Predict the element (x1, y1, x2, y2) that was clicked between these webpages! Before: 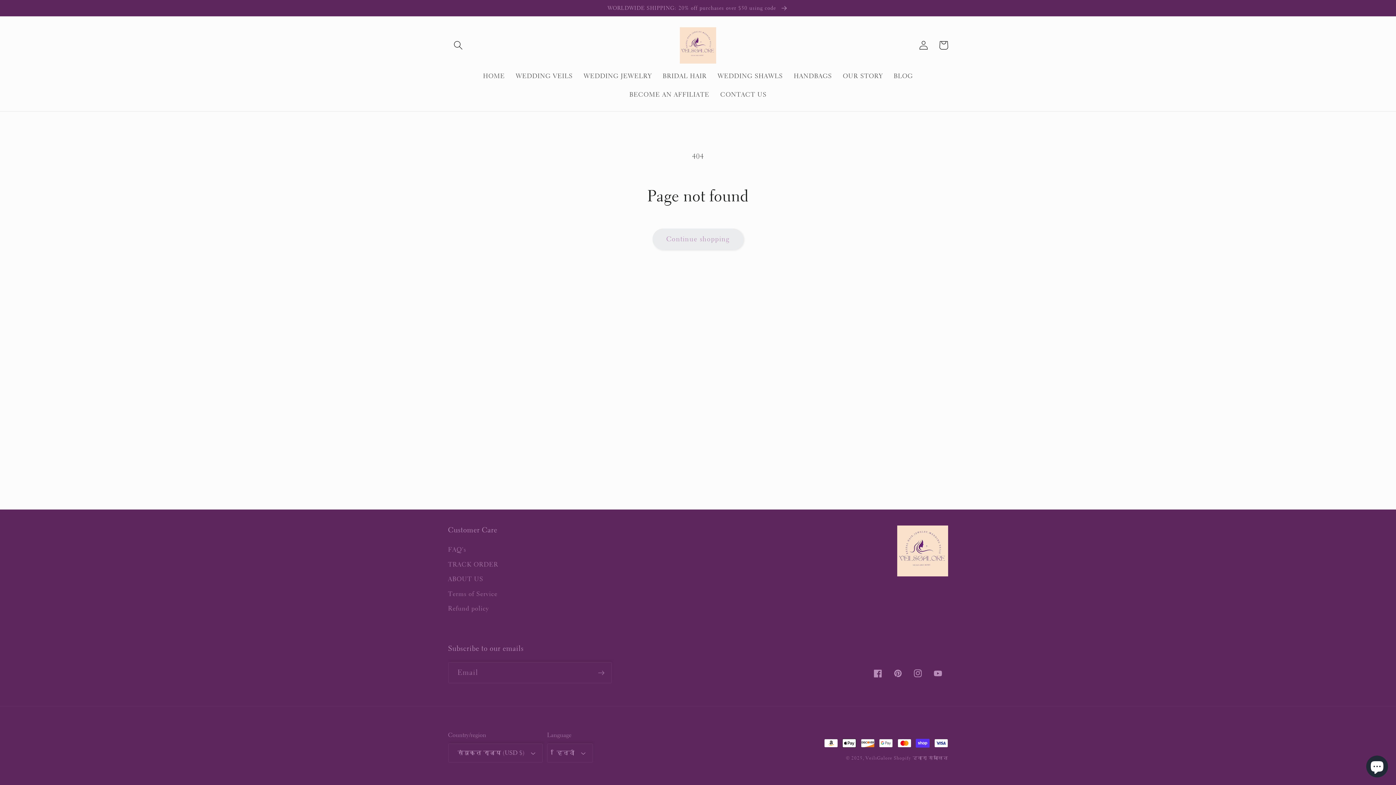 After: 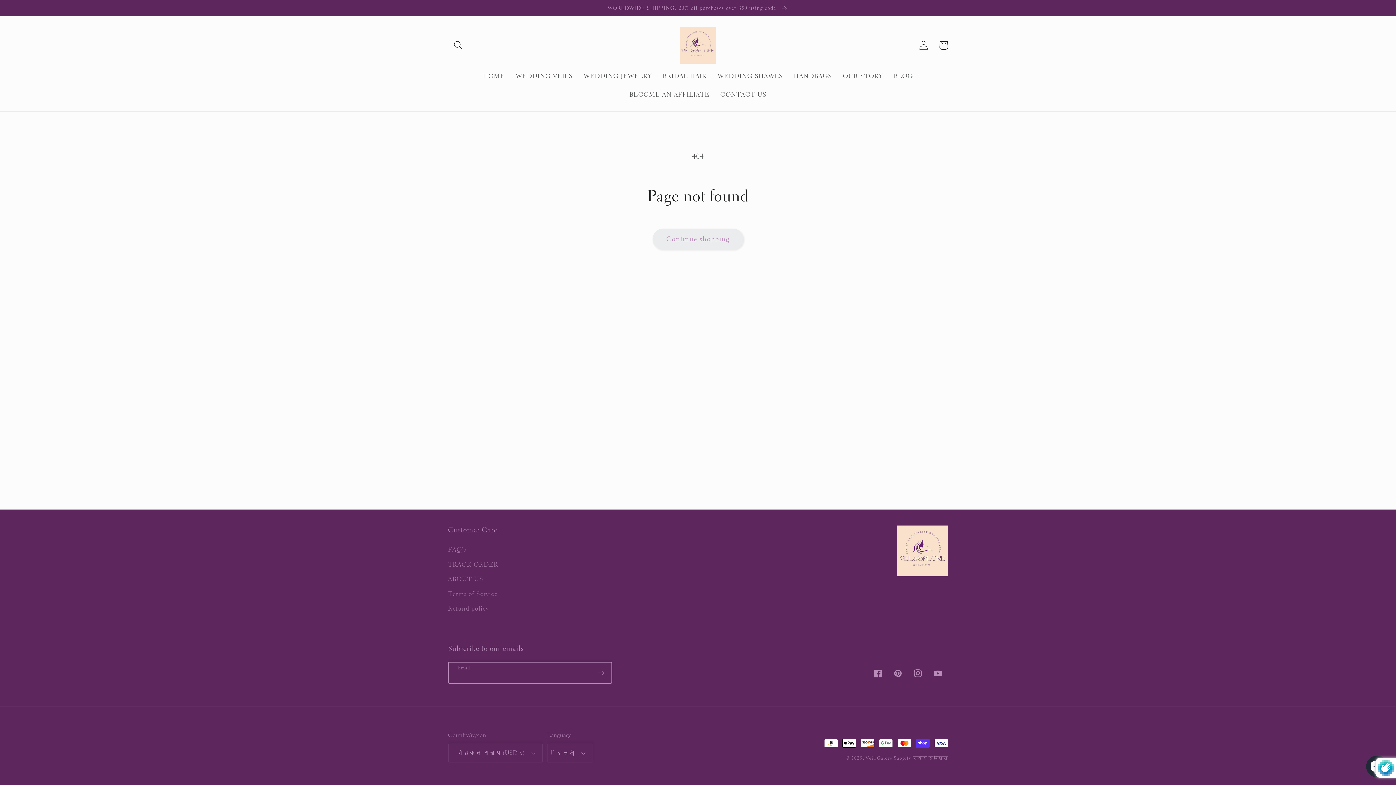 Action: bbox: (591, 662, 611, 683) label: Subscribe